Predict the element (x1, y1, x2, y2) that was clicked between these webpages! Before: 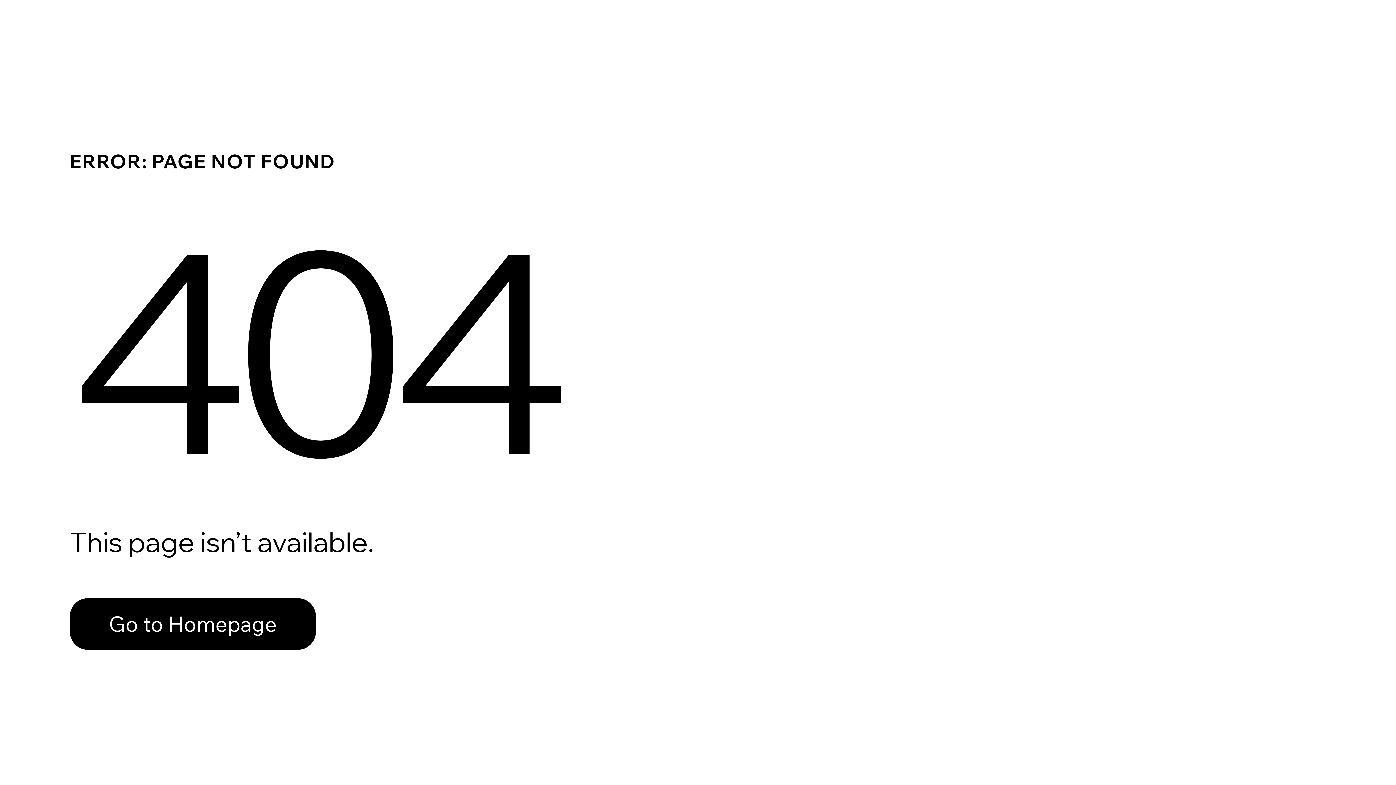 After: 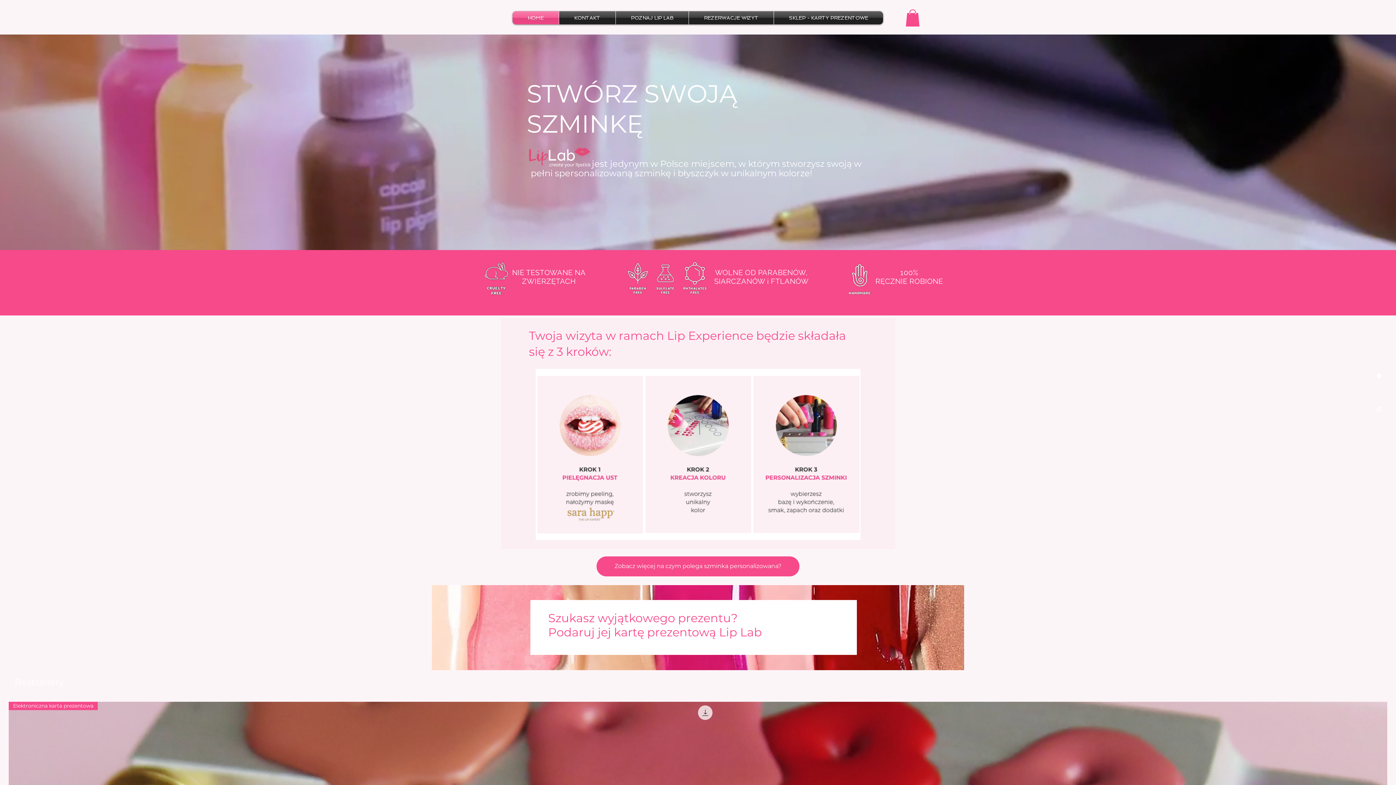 Action: bbox: (69, 598, 316, 650) label: Go to Homepage